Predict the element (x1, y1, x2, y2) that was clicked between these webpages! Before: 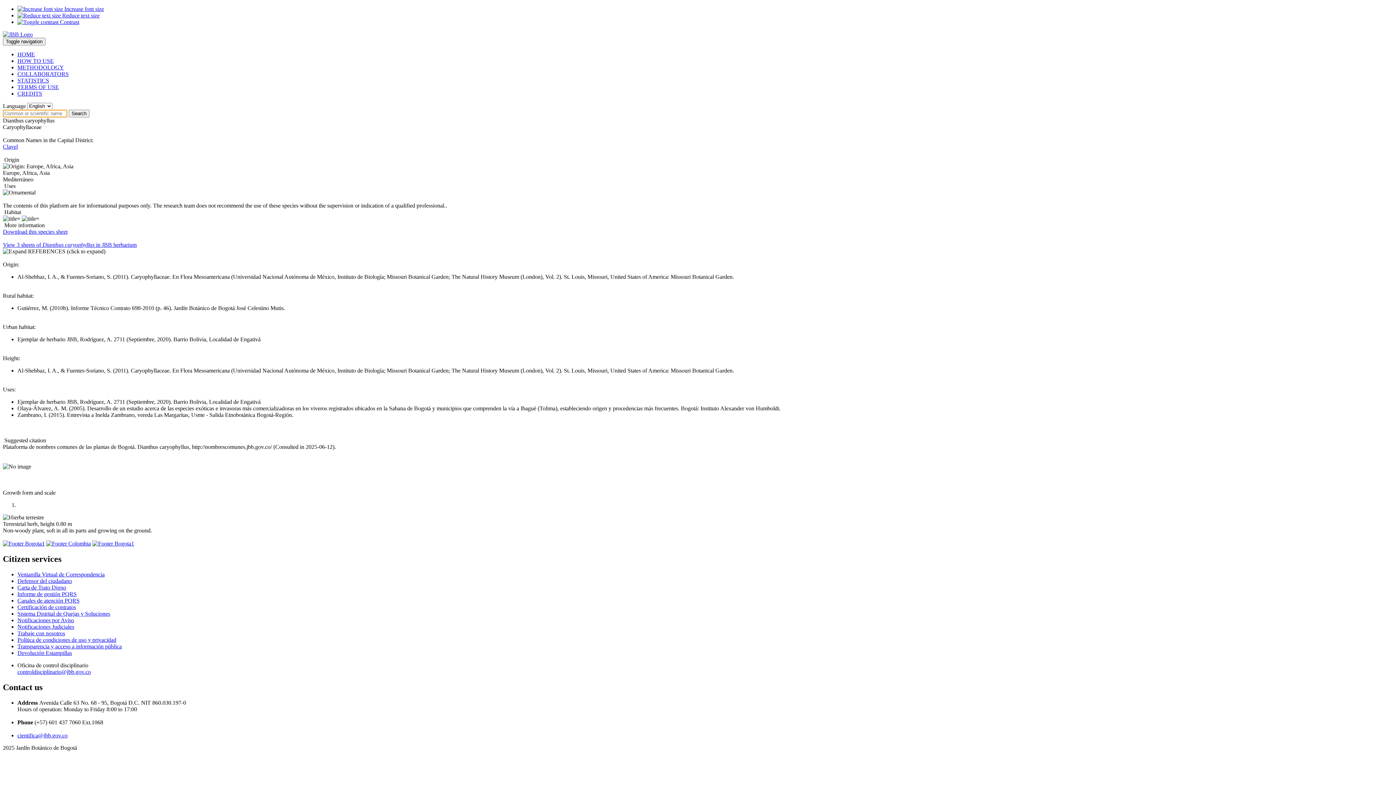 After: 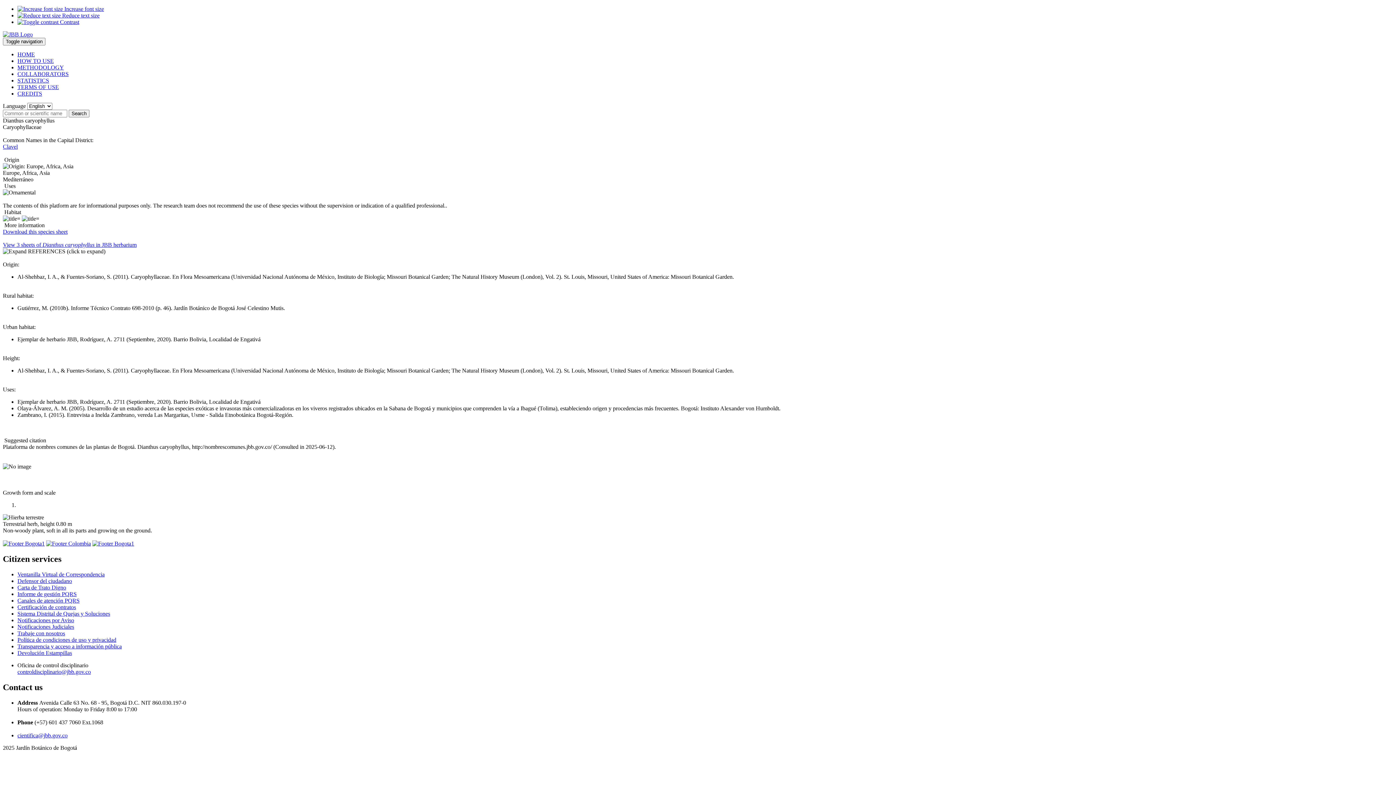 Action: bbox: (17, 591, 76, 597) label: Informe de gestión PQRS